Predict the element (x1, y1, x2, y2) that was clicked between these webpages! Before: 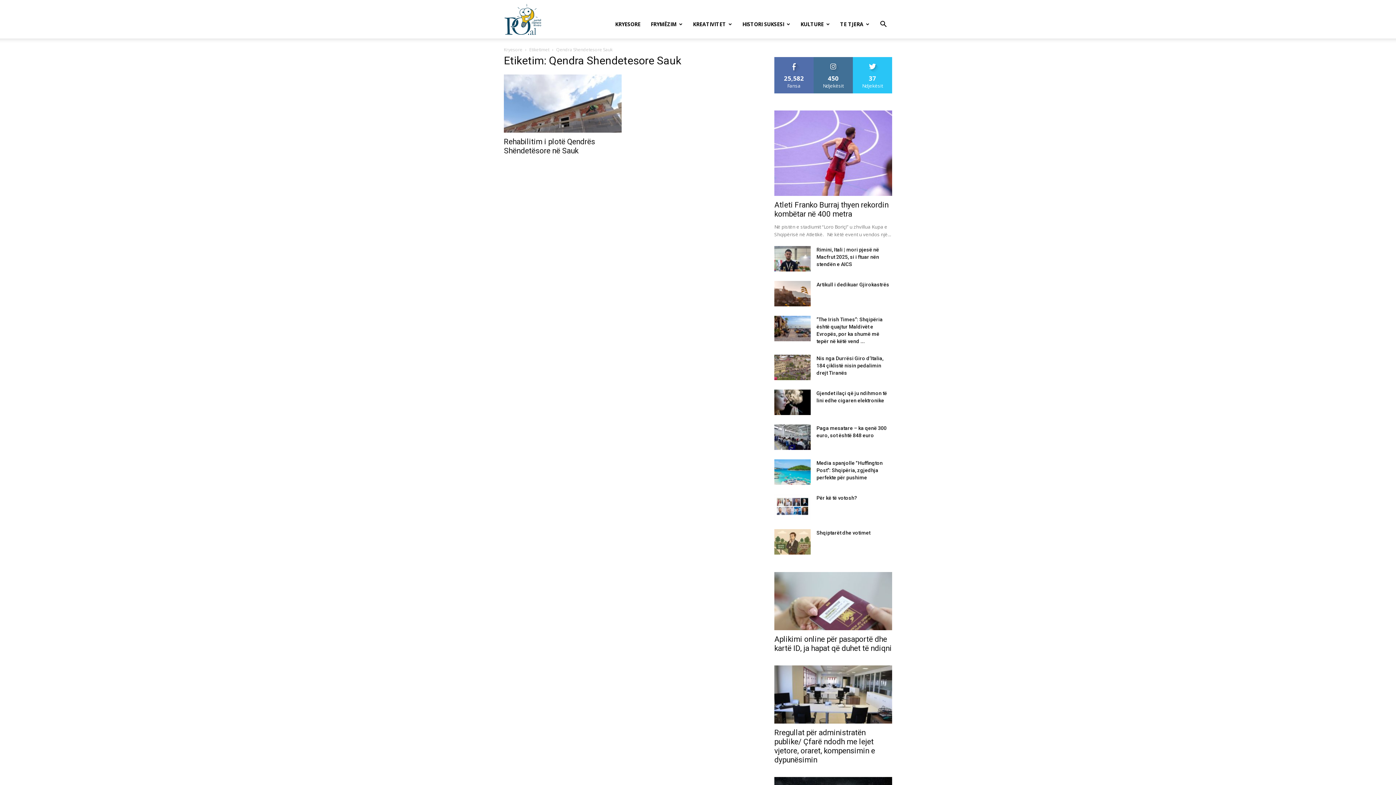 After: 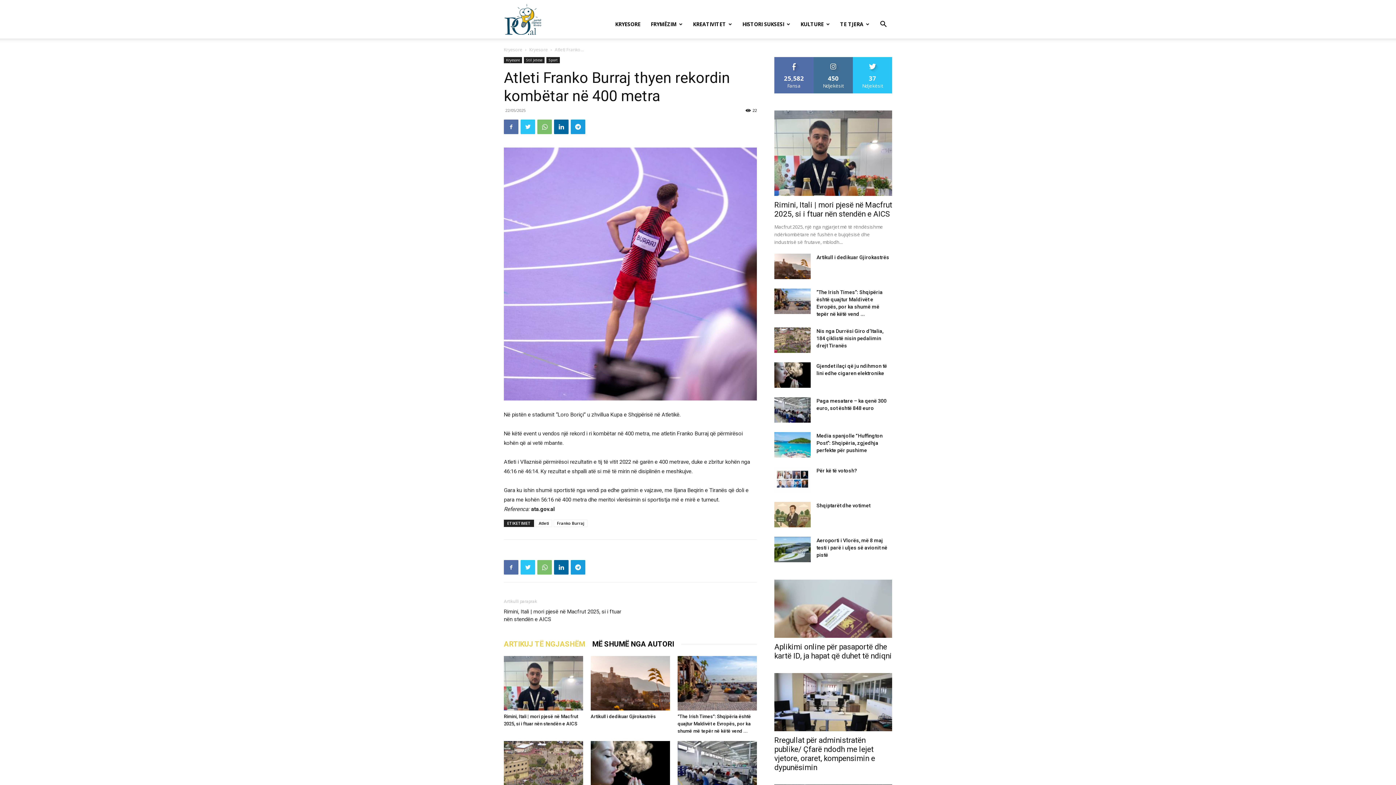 Action: bbox: (774, 110, 892, 196)